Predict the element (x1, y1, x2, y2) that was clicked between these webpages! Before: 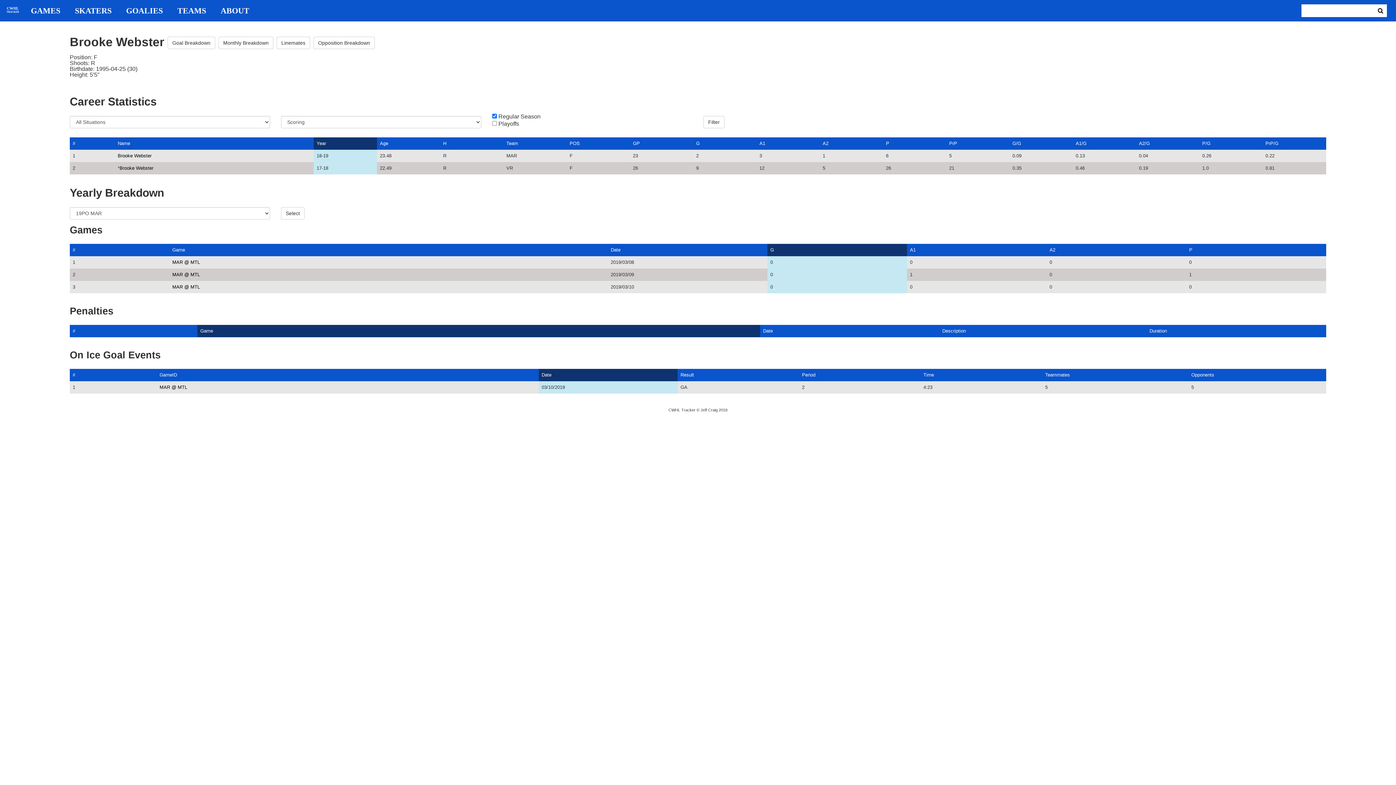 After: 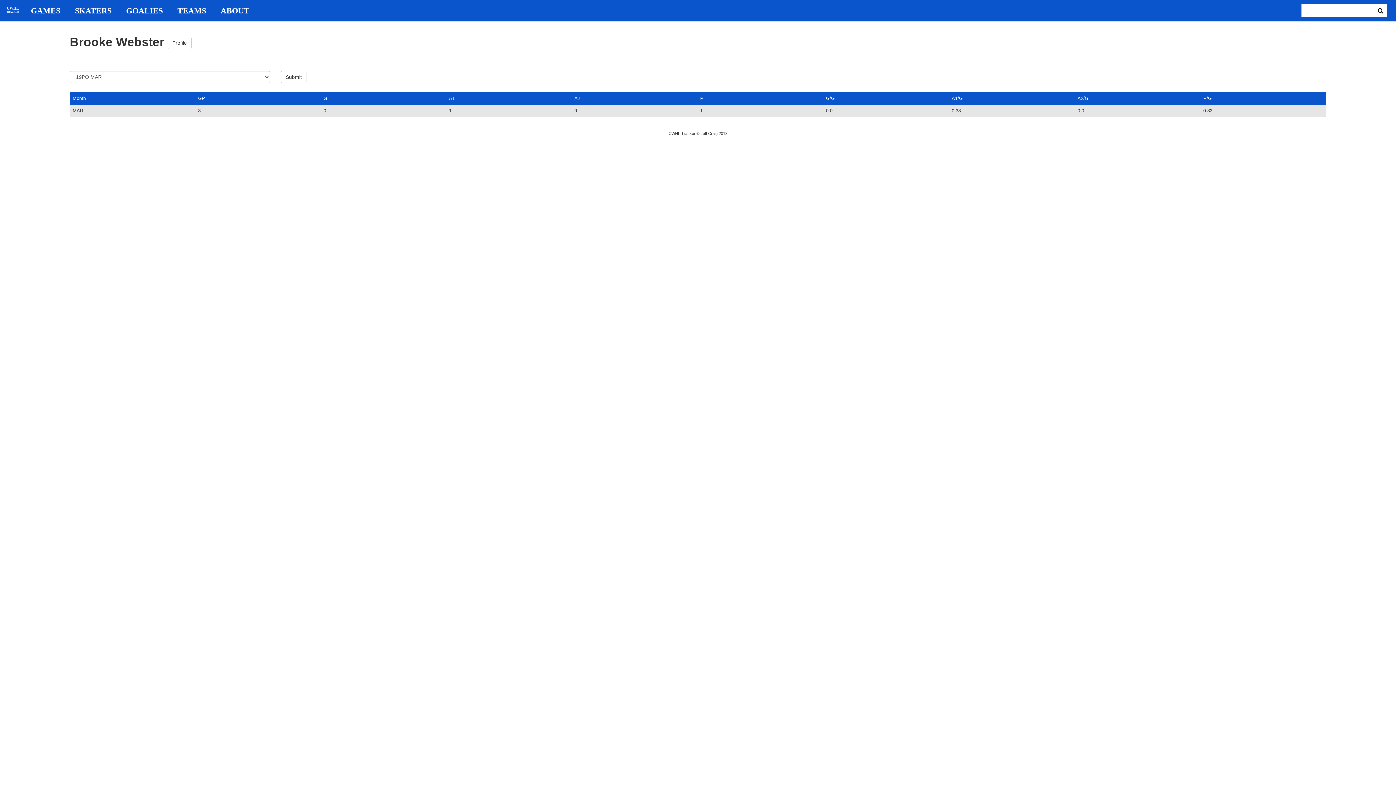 Action: bbox: (218, 36, 273, 49) label: Monthly Breakdown